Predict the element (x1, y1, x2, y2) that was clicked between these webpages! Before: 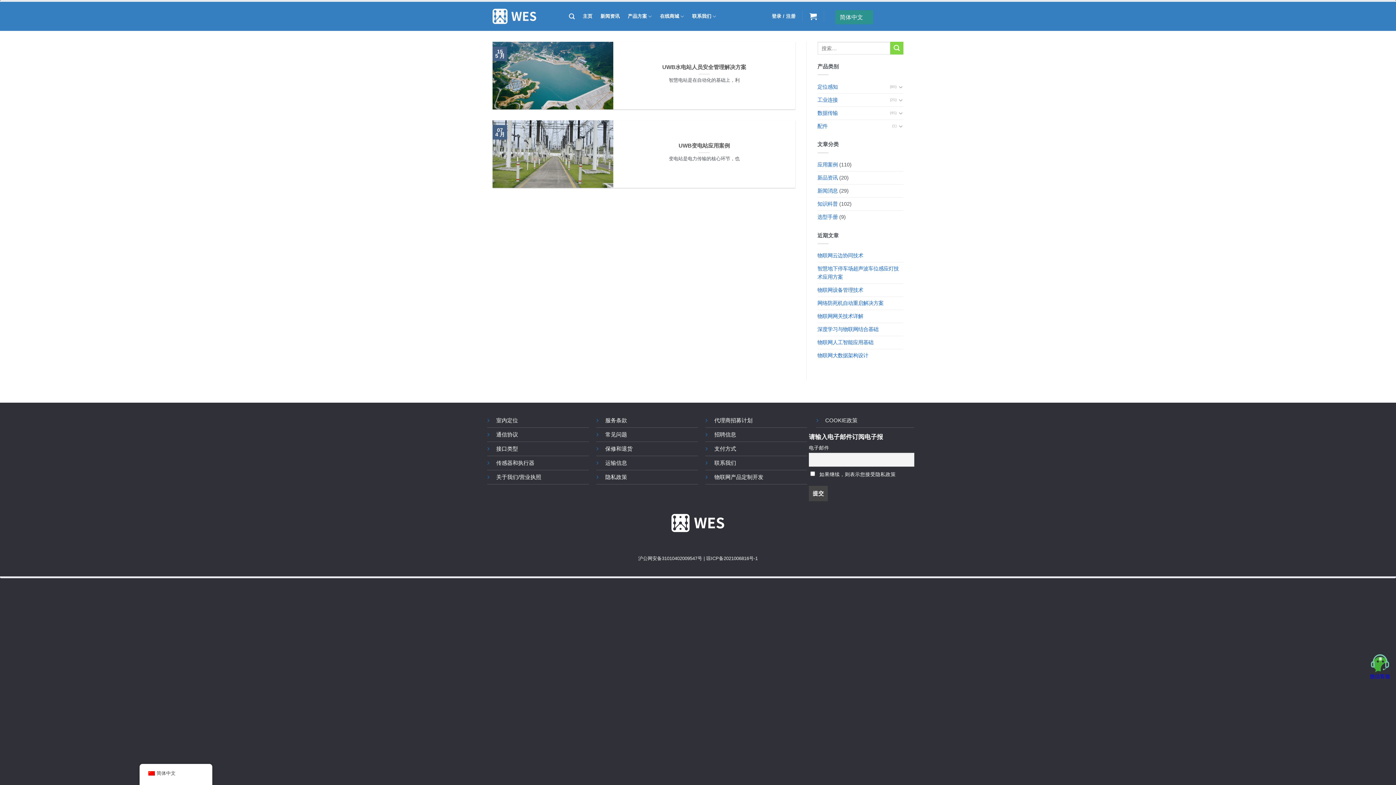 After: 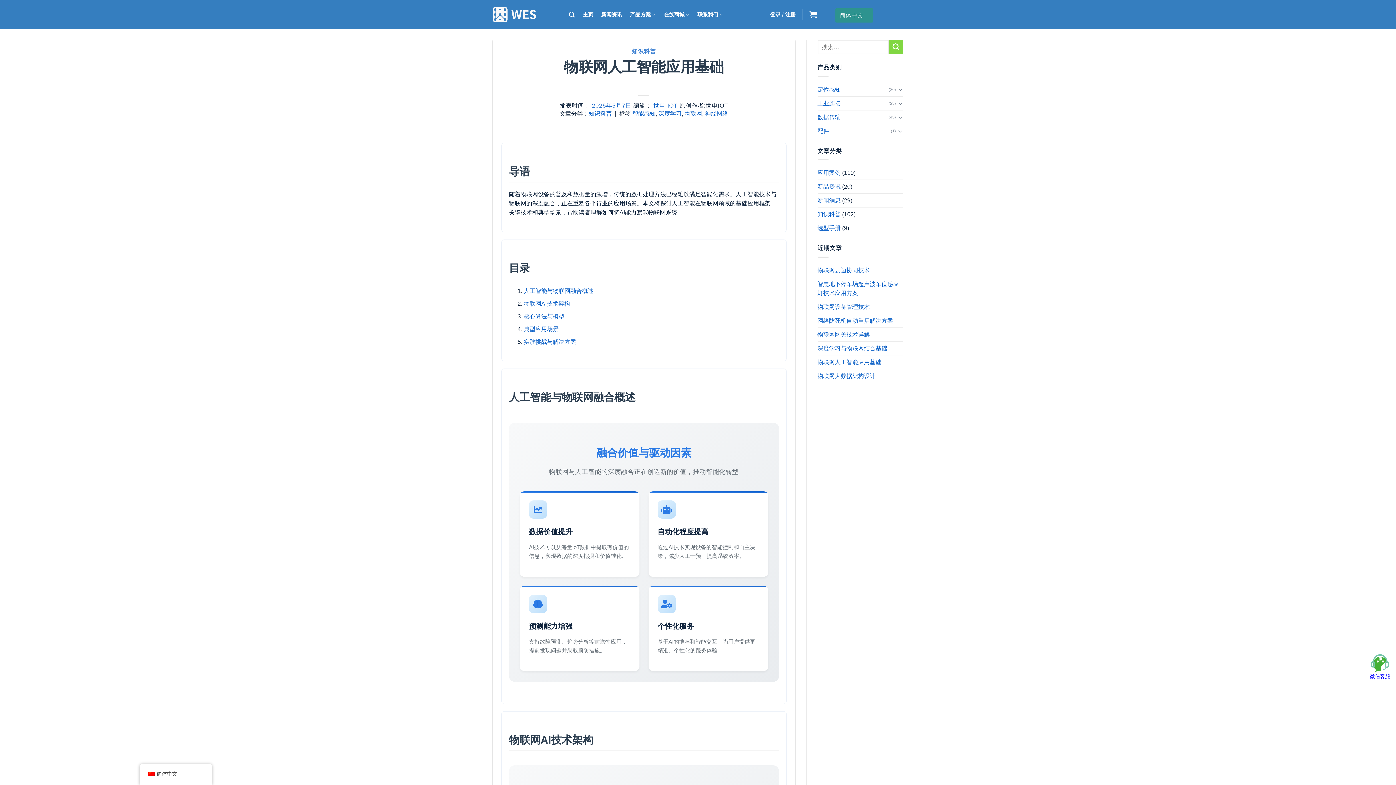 Action: label: 物联网人工智能应用基础 bbox: (817, 336, 873, 349)